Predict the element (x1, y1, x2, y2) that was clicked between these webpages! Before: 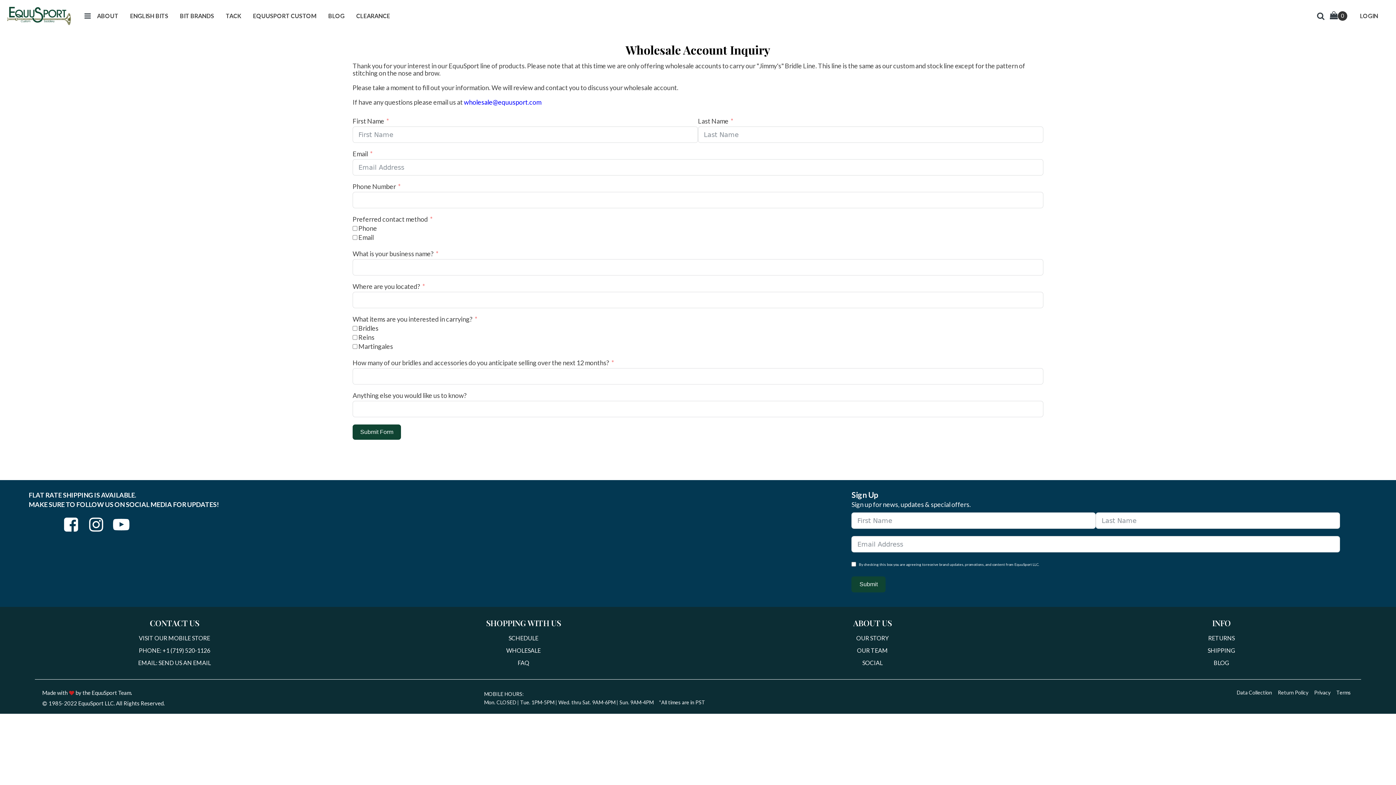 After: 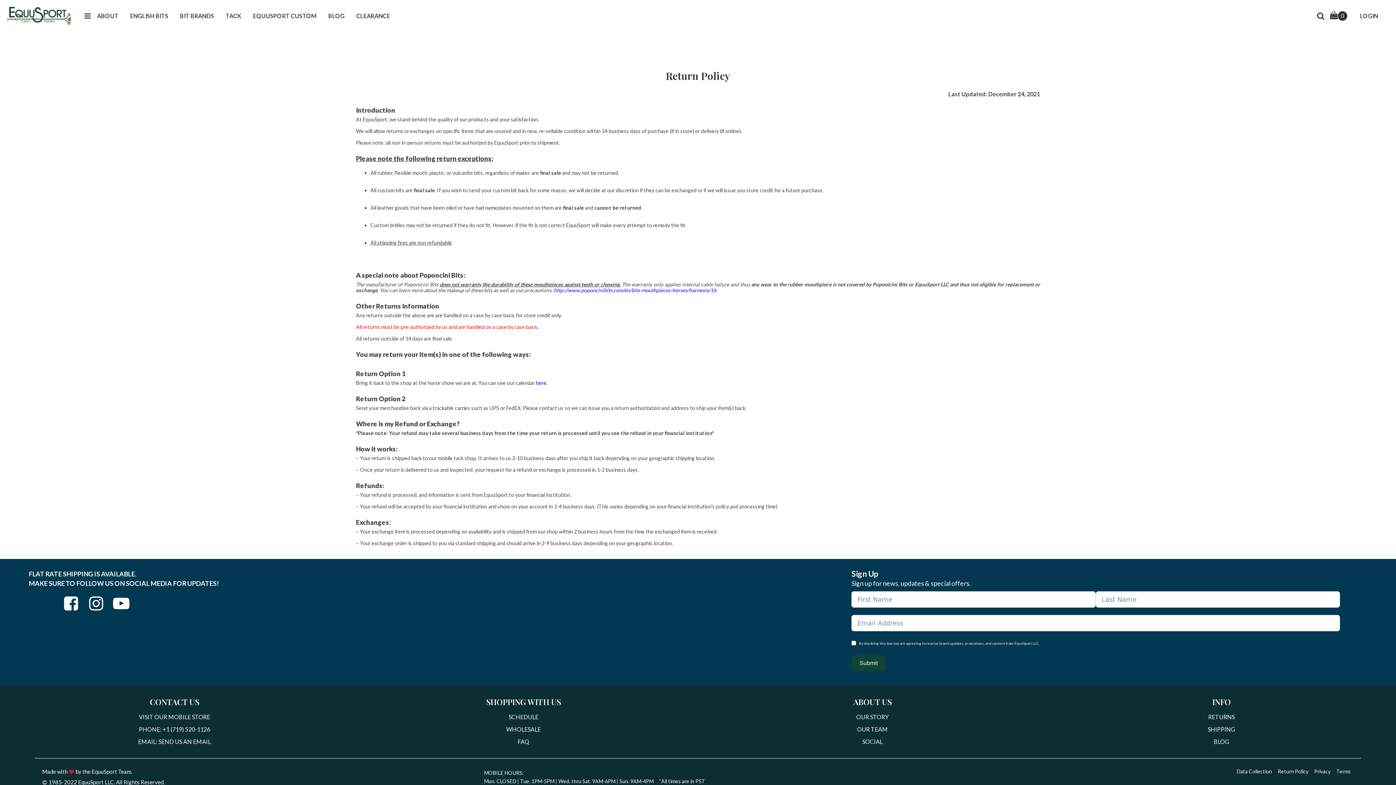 Action: bbox: (1208, 632, 1235, 644) label: RETURNS